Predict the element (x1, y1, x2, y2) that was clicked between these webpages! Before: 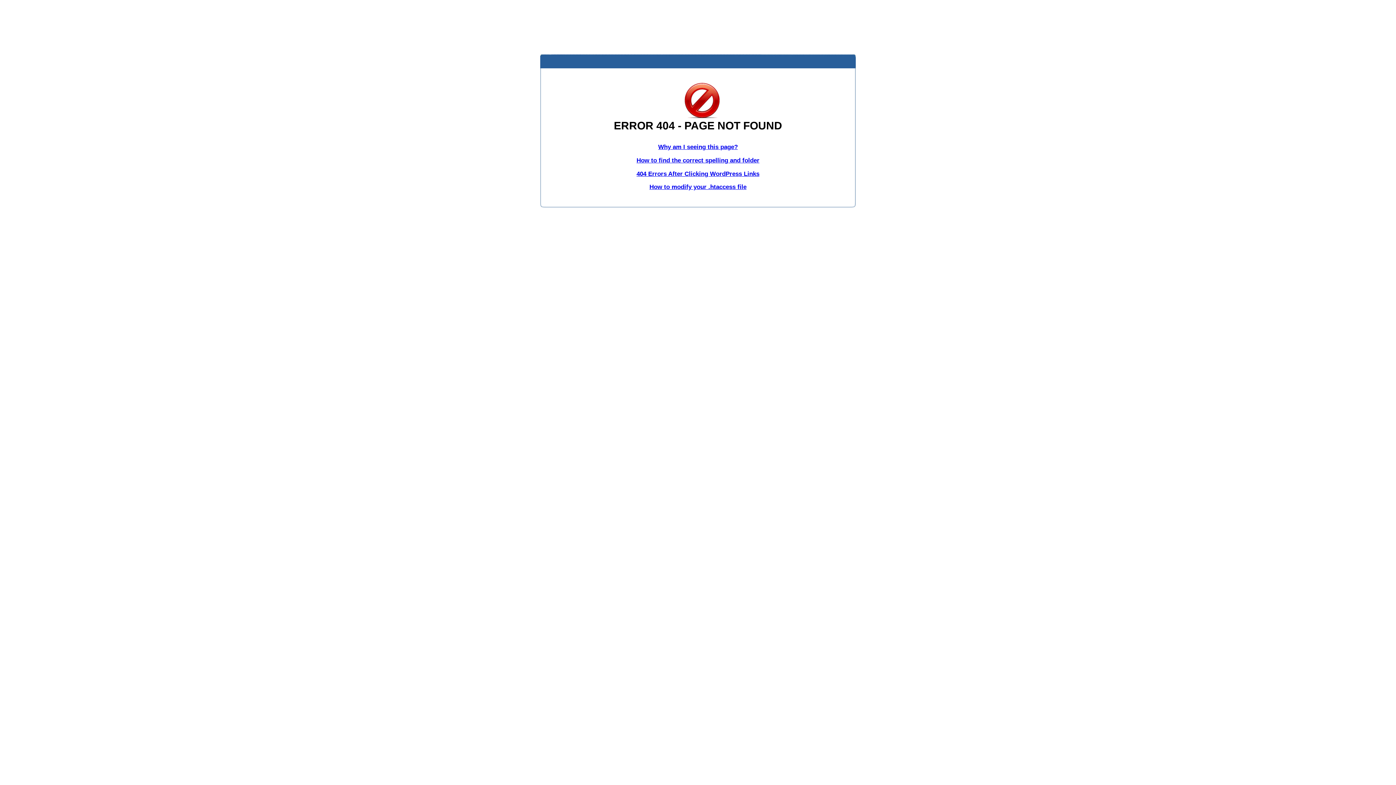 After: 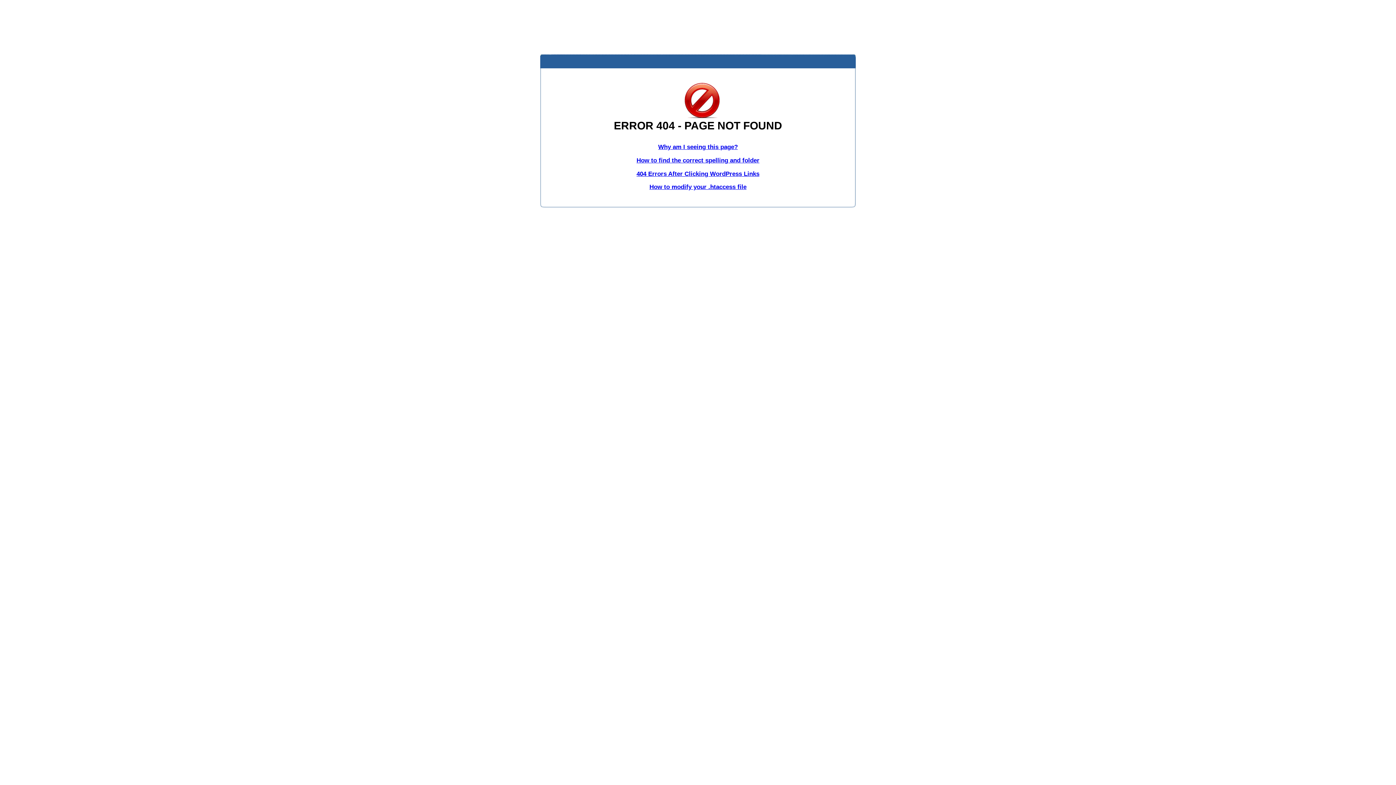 Action: label: 404 Errors After Clicking WordPress Links bbox: (636, 170, 759, 177)